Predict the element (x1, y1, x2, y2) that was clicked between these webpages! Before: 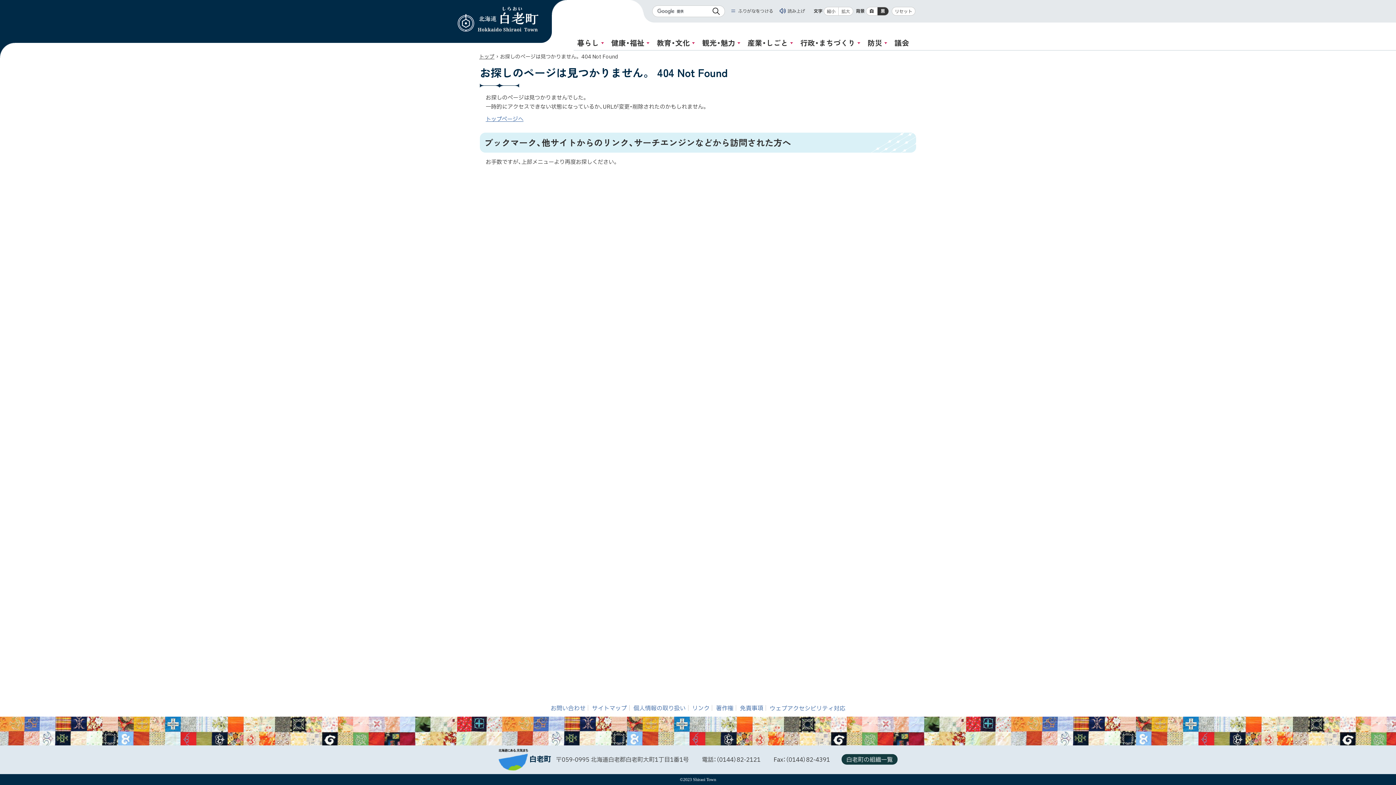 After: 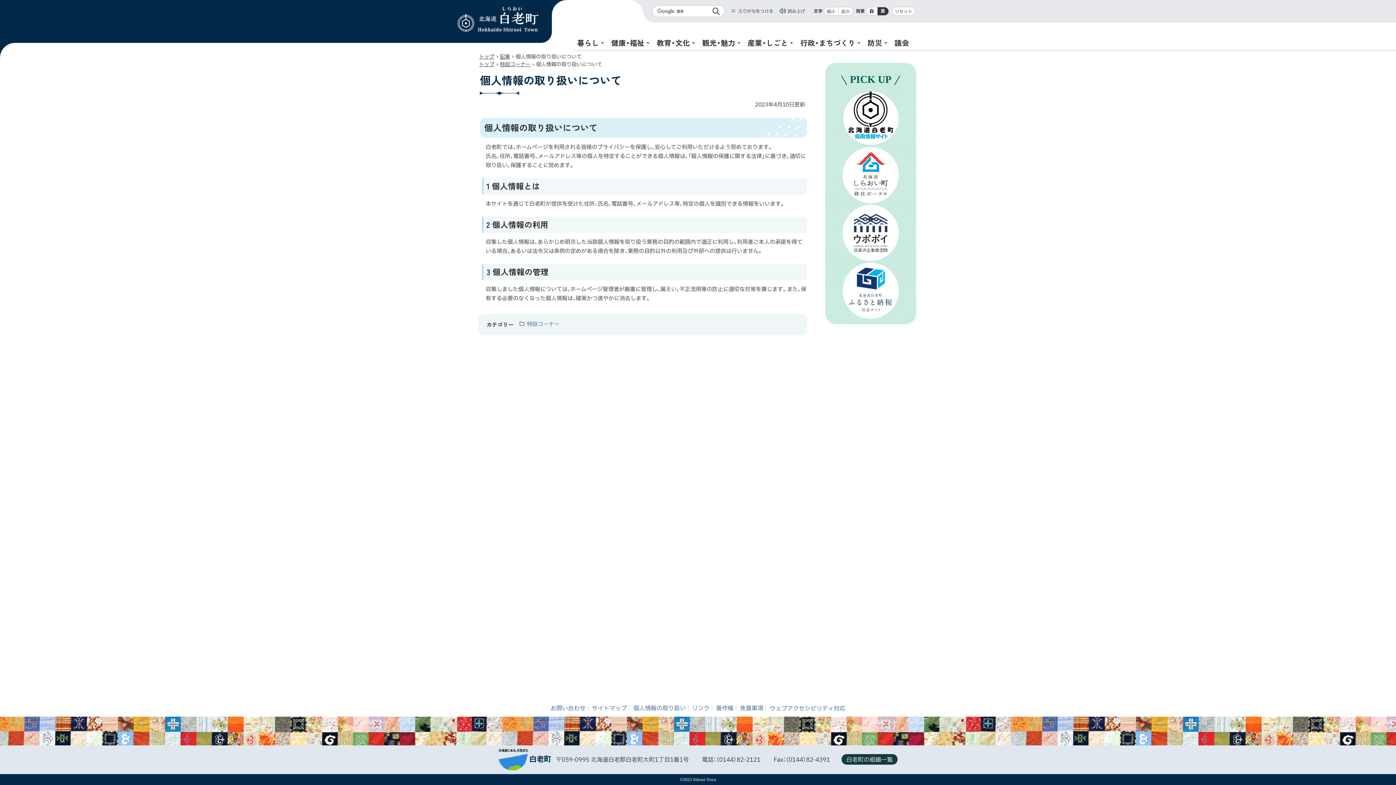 Action: bbox: (633, 704, 685, 713) label: 個人情報の取り扱い